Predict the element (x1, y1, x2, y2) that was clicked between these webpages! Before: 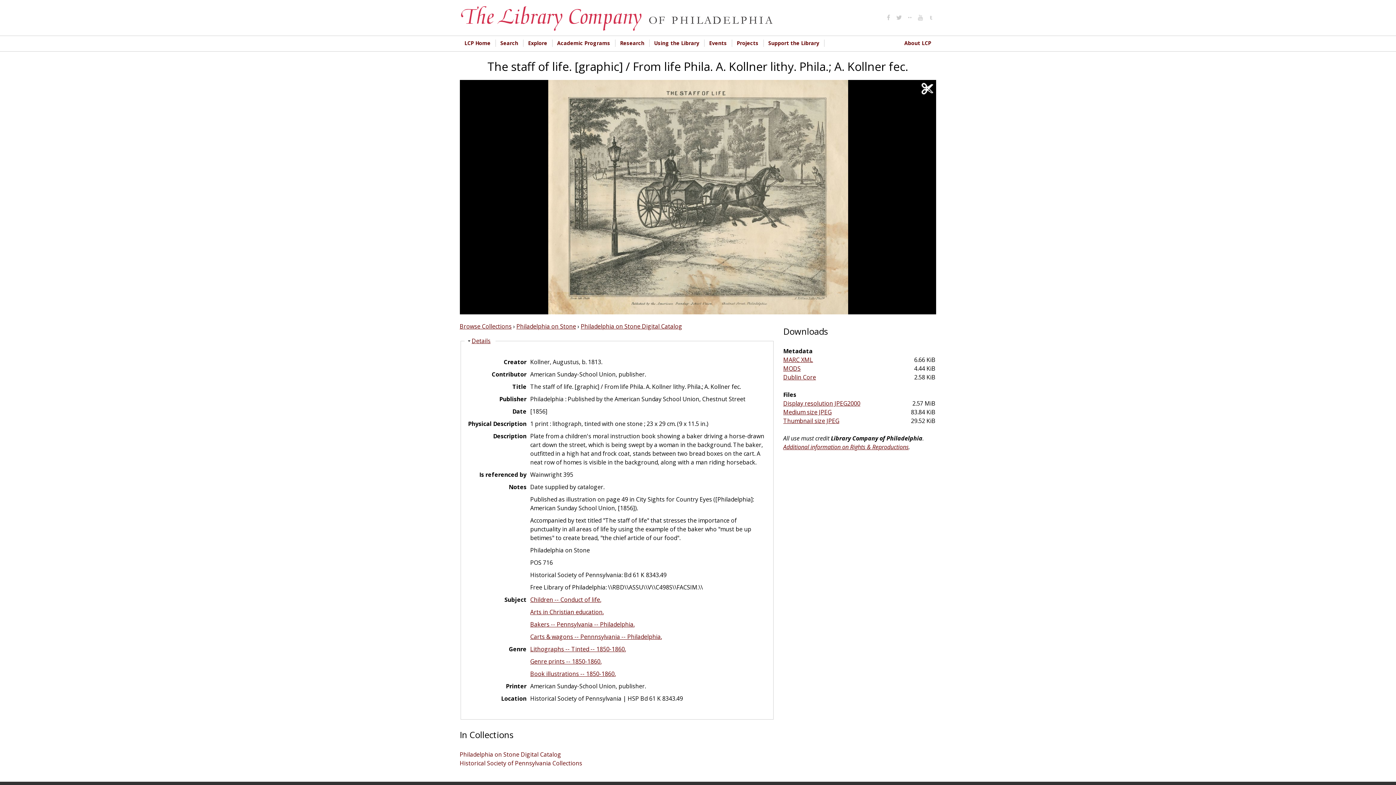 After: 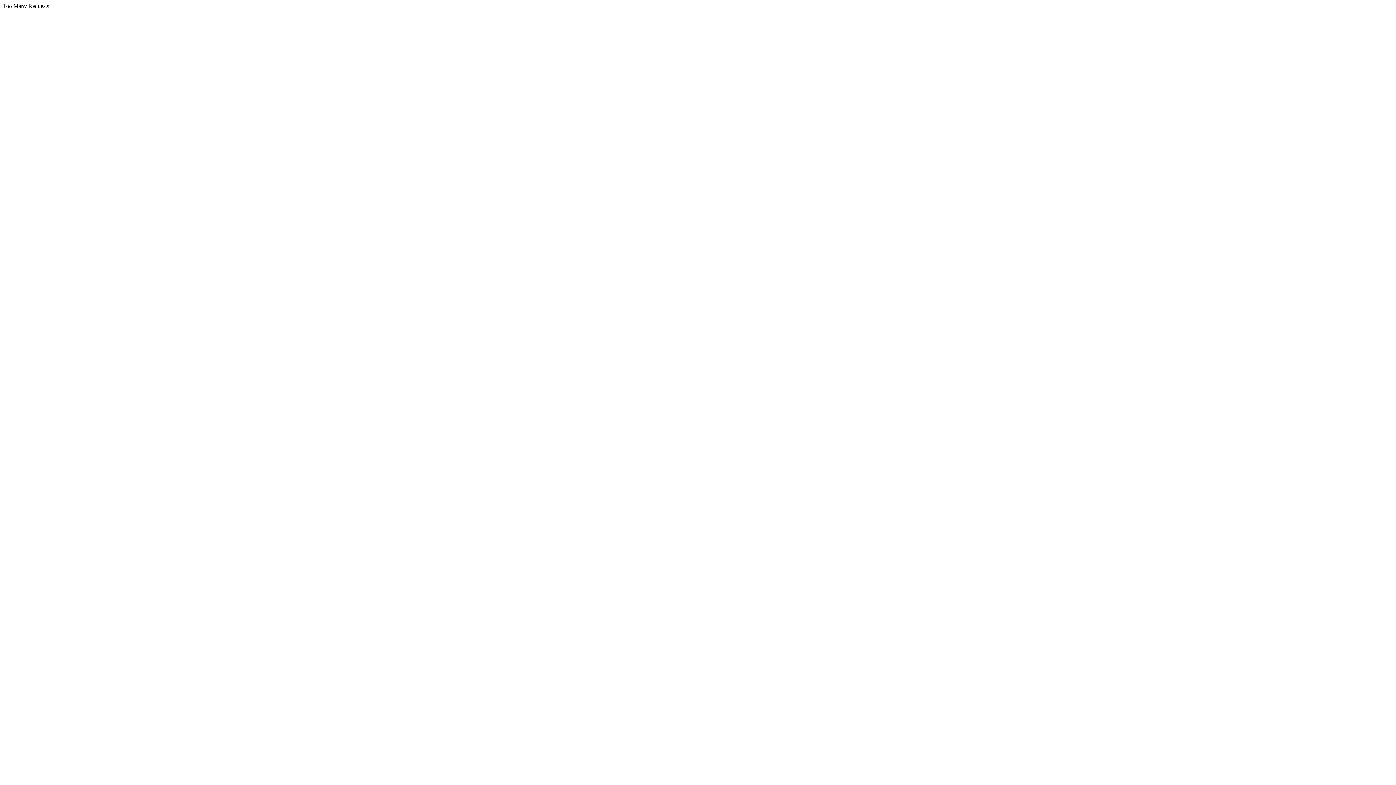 Action: label: LCP Home bbox: (459, 39, 495, 46)